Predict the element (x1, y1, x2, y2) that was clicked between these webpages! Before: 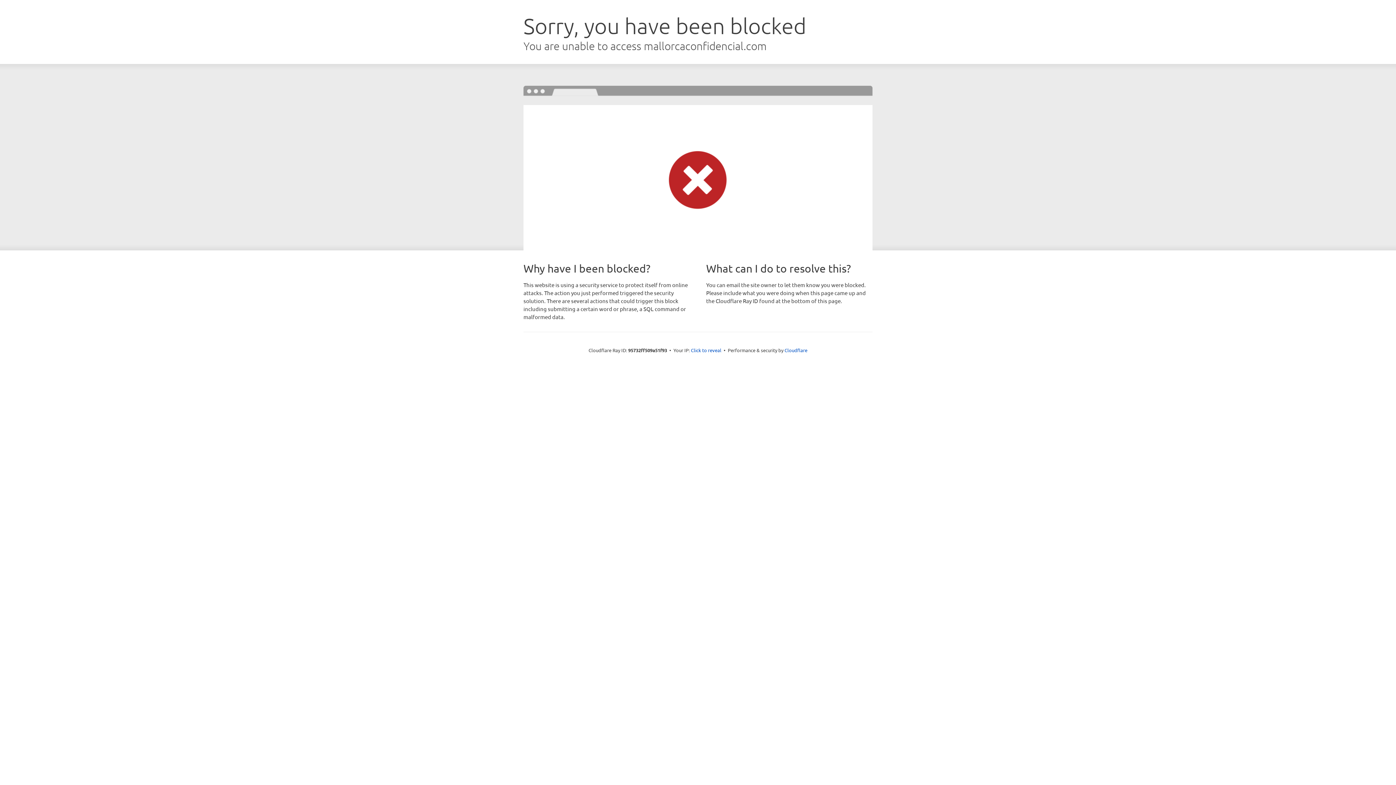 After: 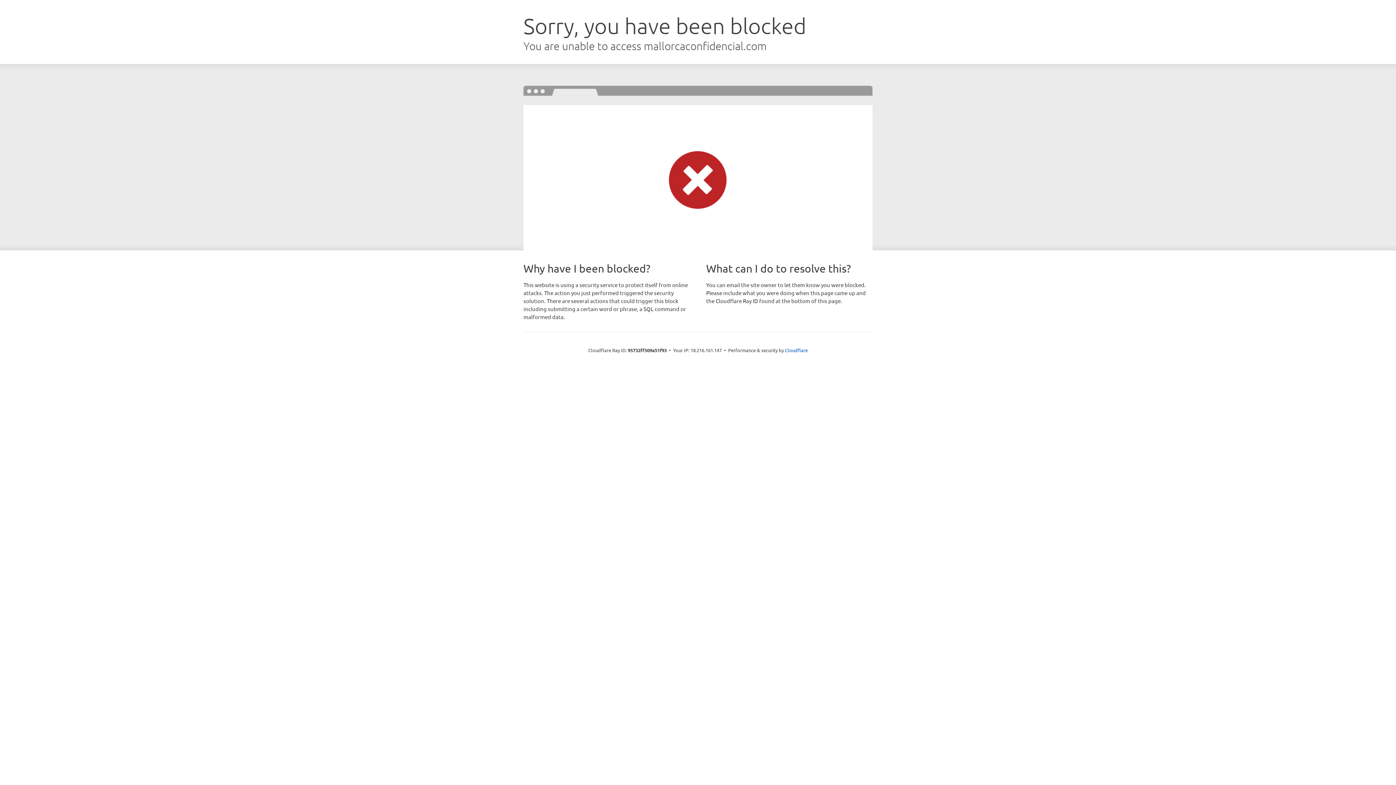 Action: bbox: (691, 346, 721, 353) label: Click to reveal